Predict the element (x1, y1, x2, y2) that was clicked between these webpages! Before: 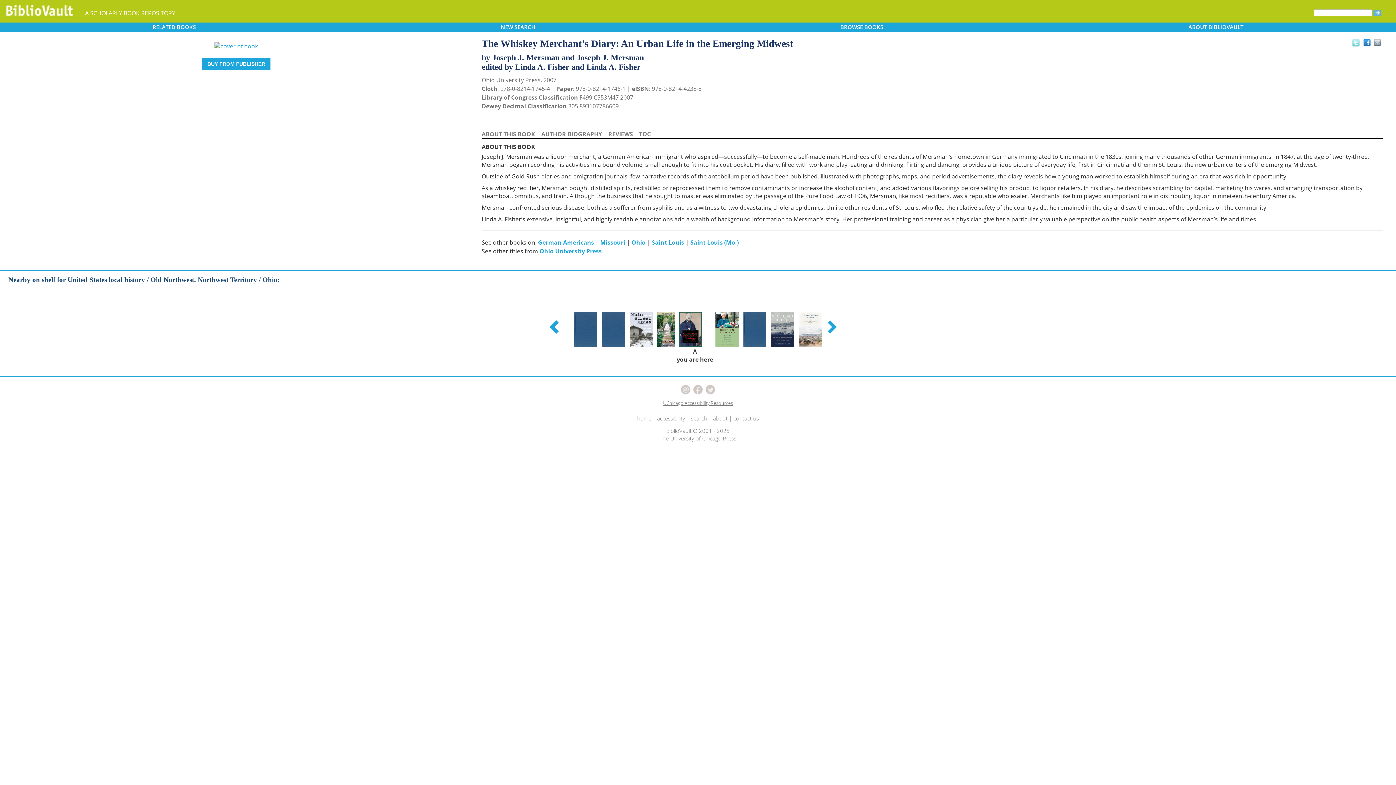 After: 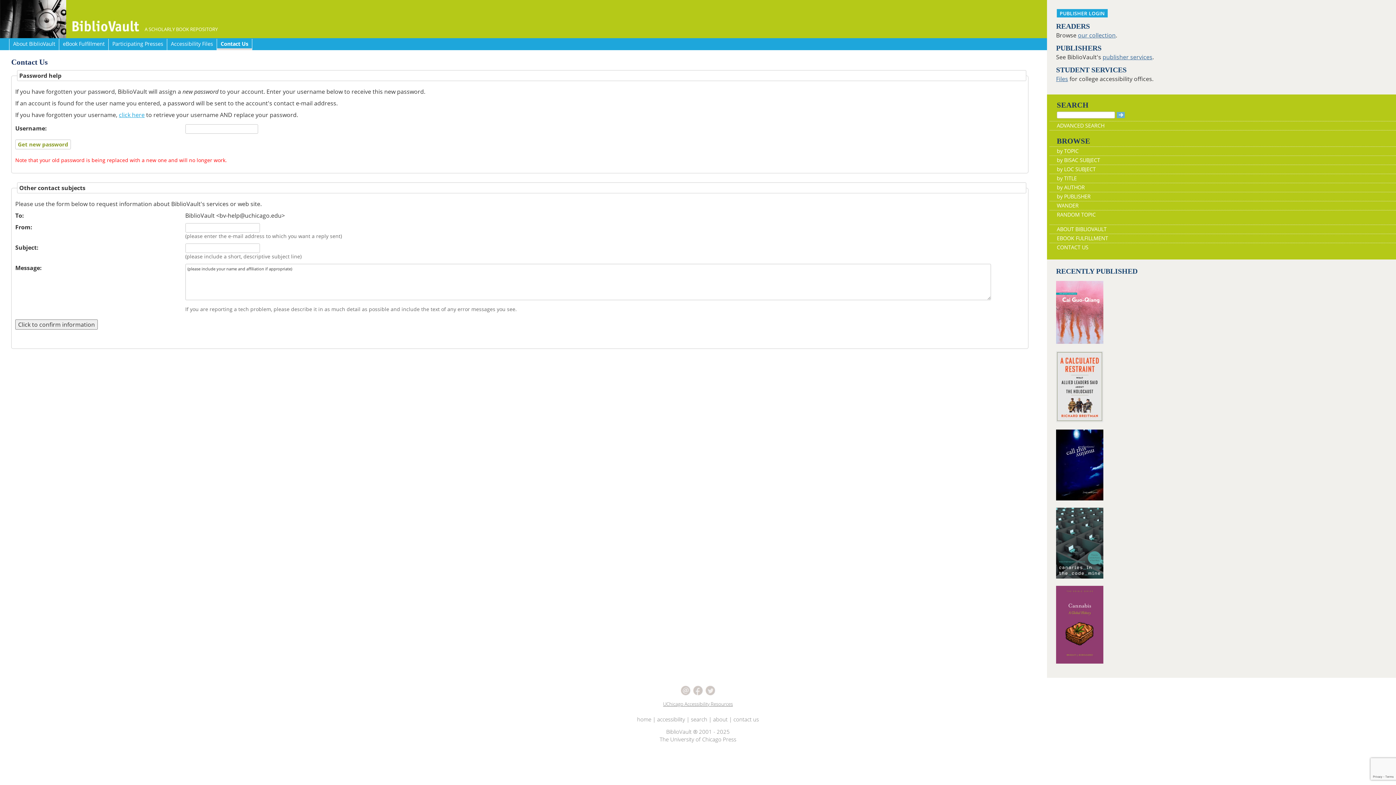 Action: label: contact us bbox: (733, 414, 759, 422)